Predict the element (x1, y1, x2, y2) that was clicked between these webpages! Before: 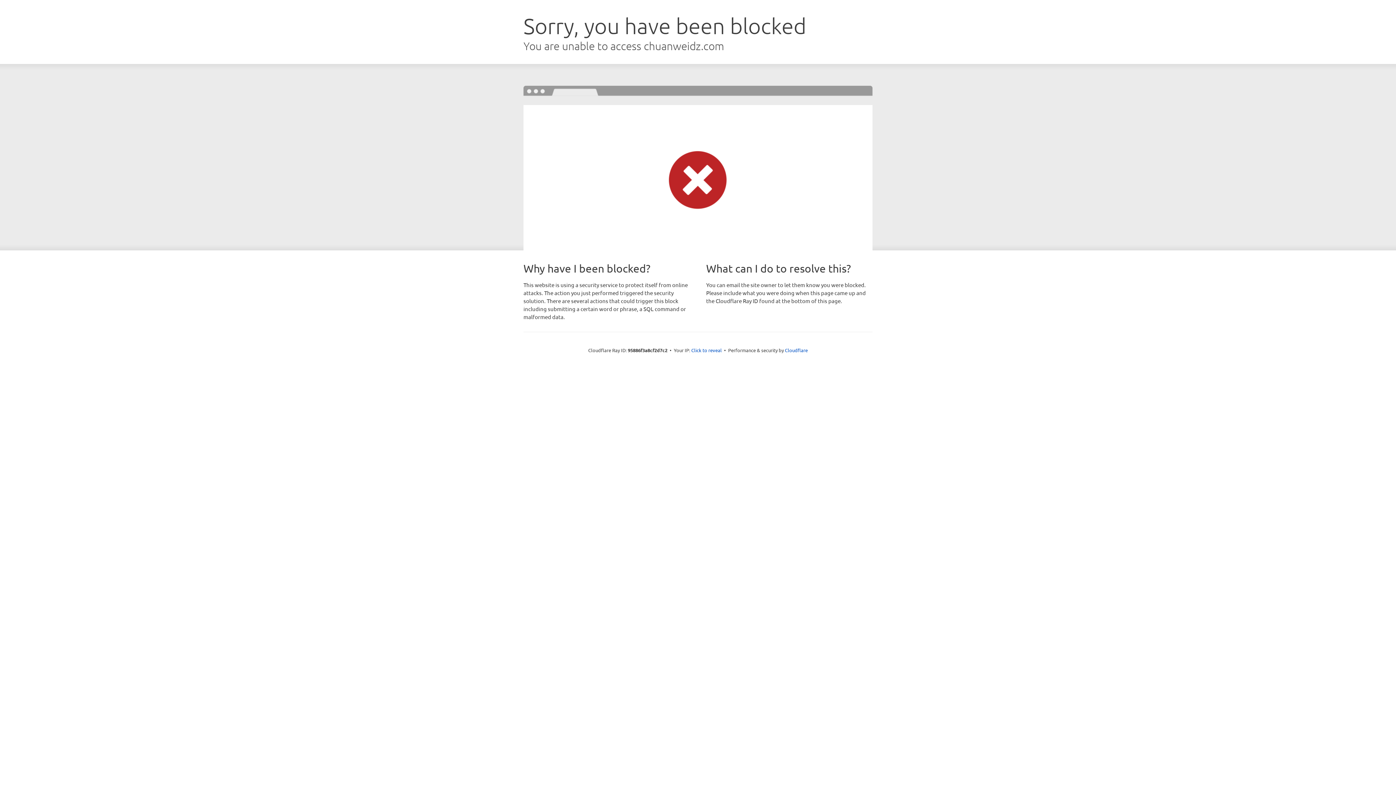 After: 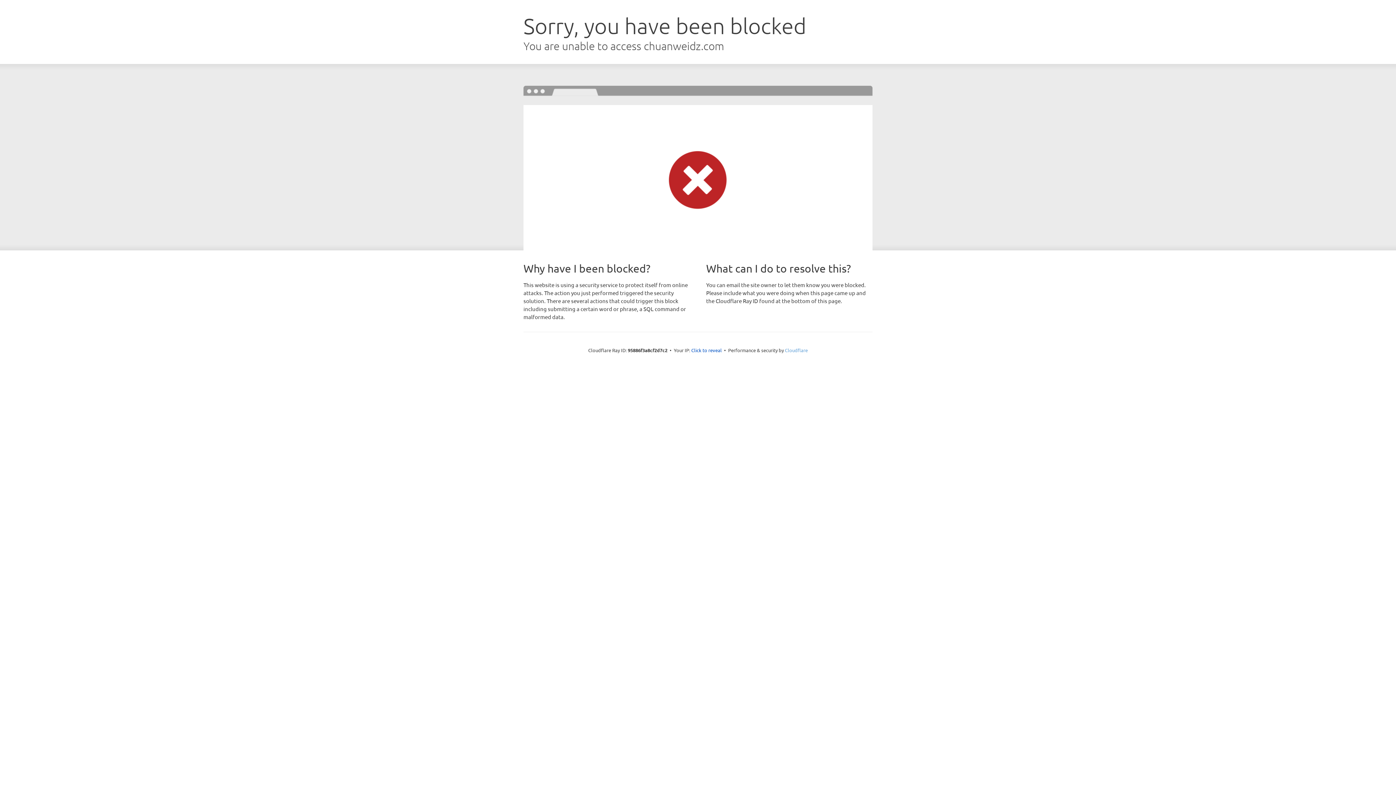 Action: bbox: (785, 347, 808, 353) label: Cloudflare